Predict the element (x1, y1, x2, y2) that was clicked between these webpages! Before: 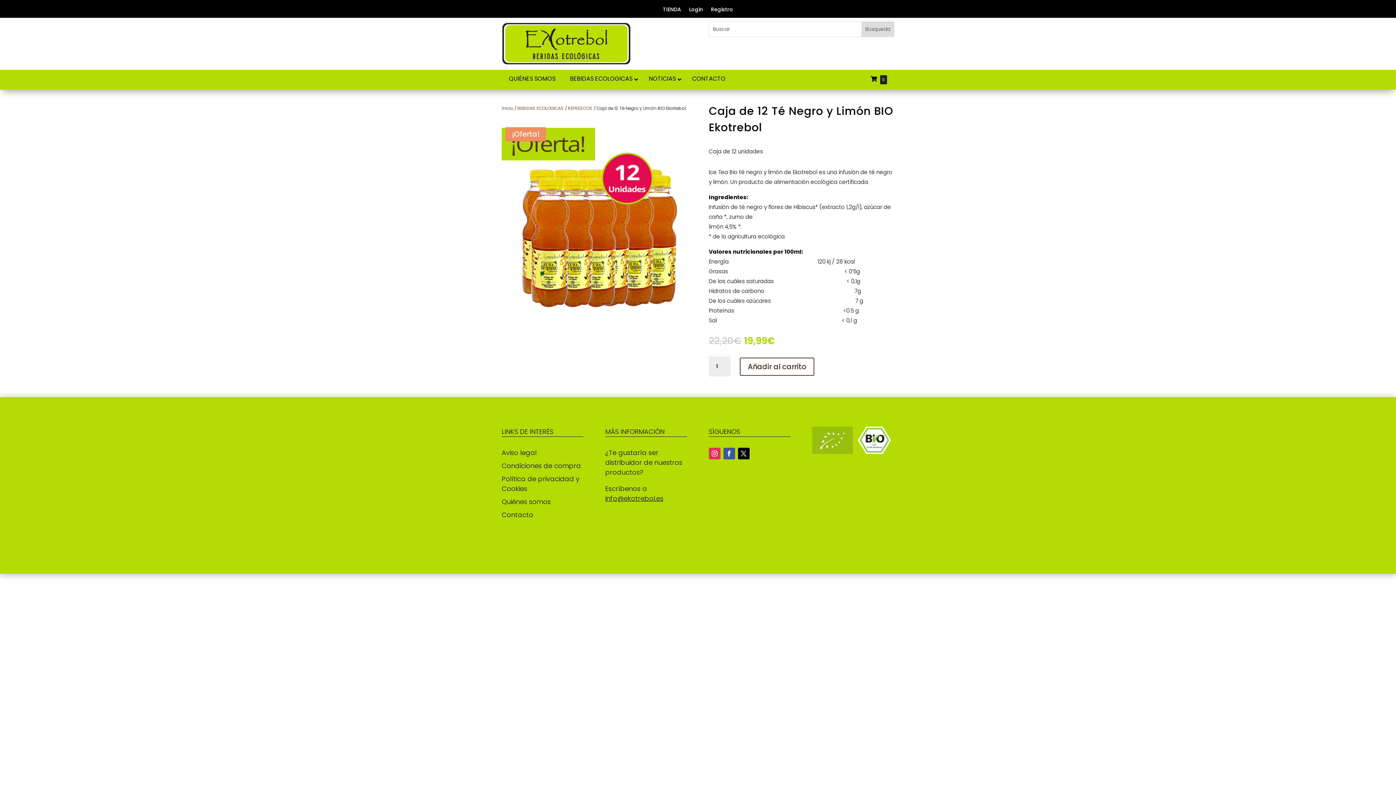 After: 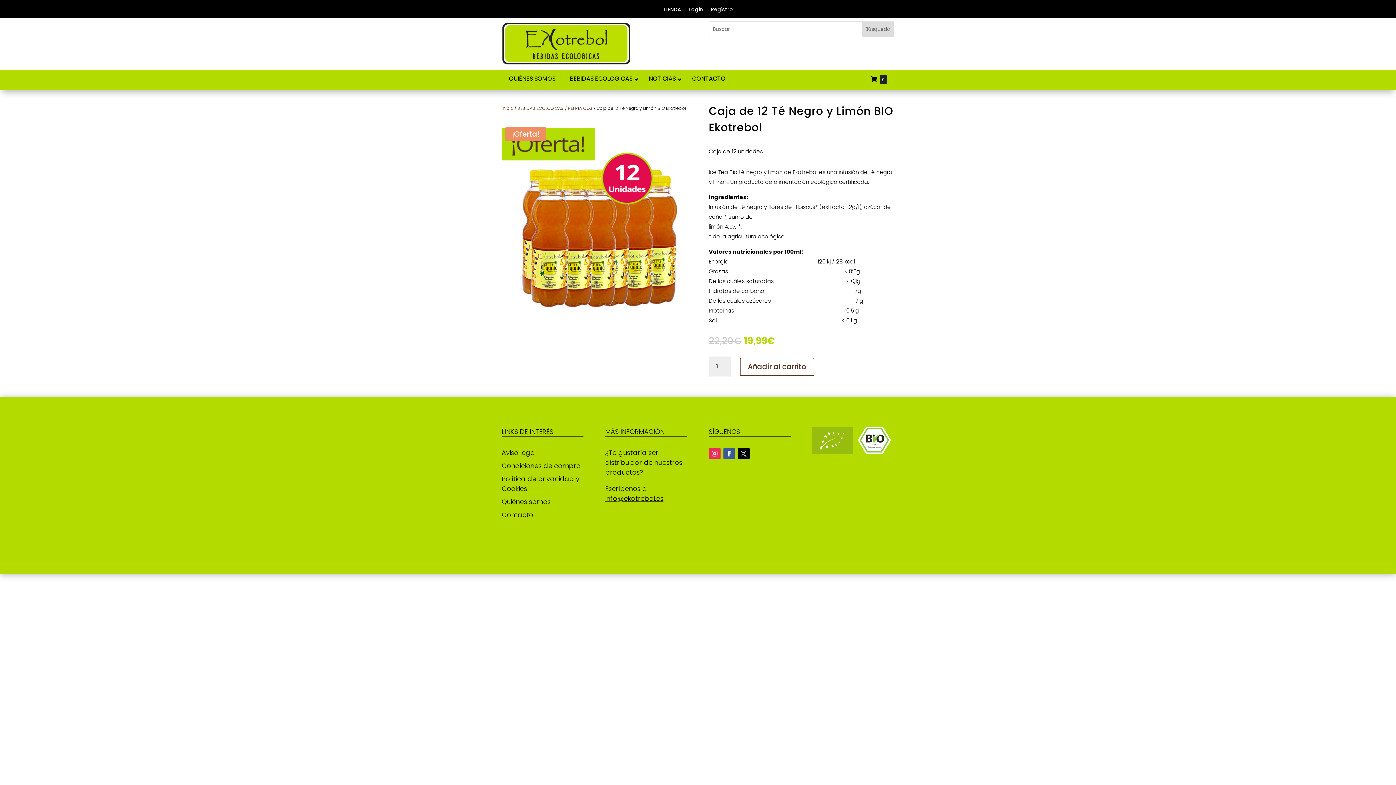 Action: bbox: (738, 447, 749, 459)